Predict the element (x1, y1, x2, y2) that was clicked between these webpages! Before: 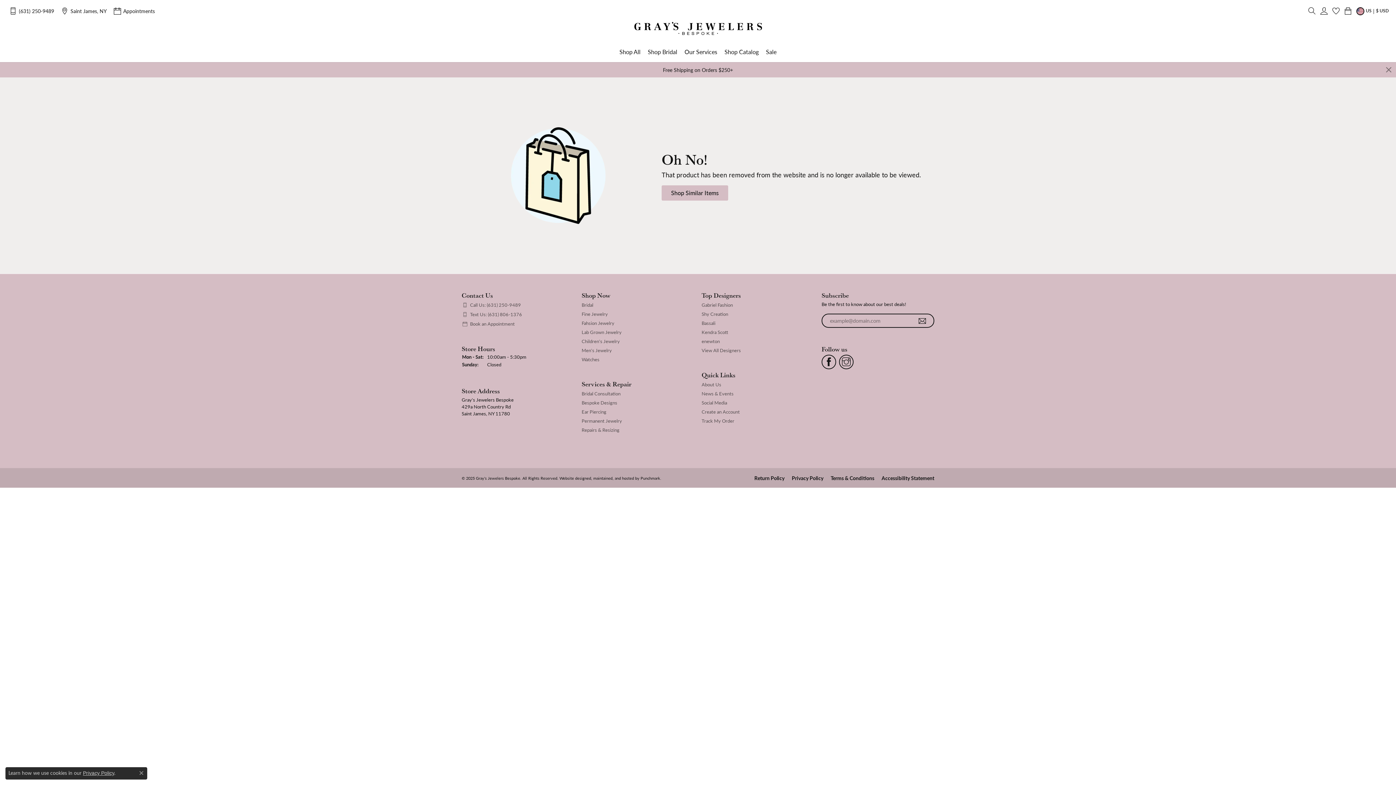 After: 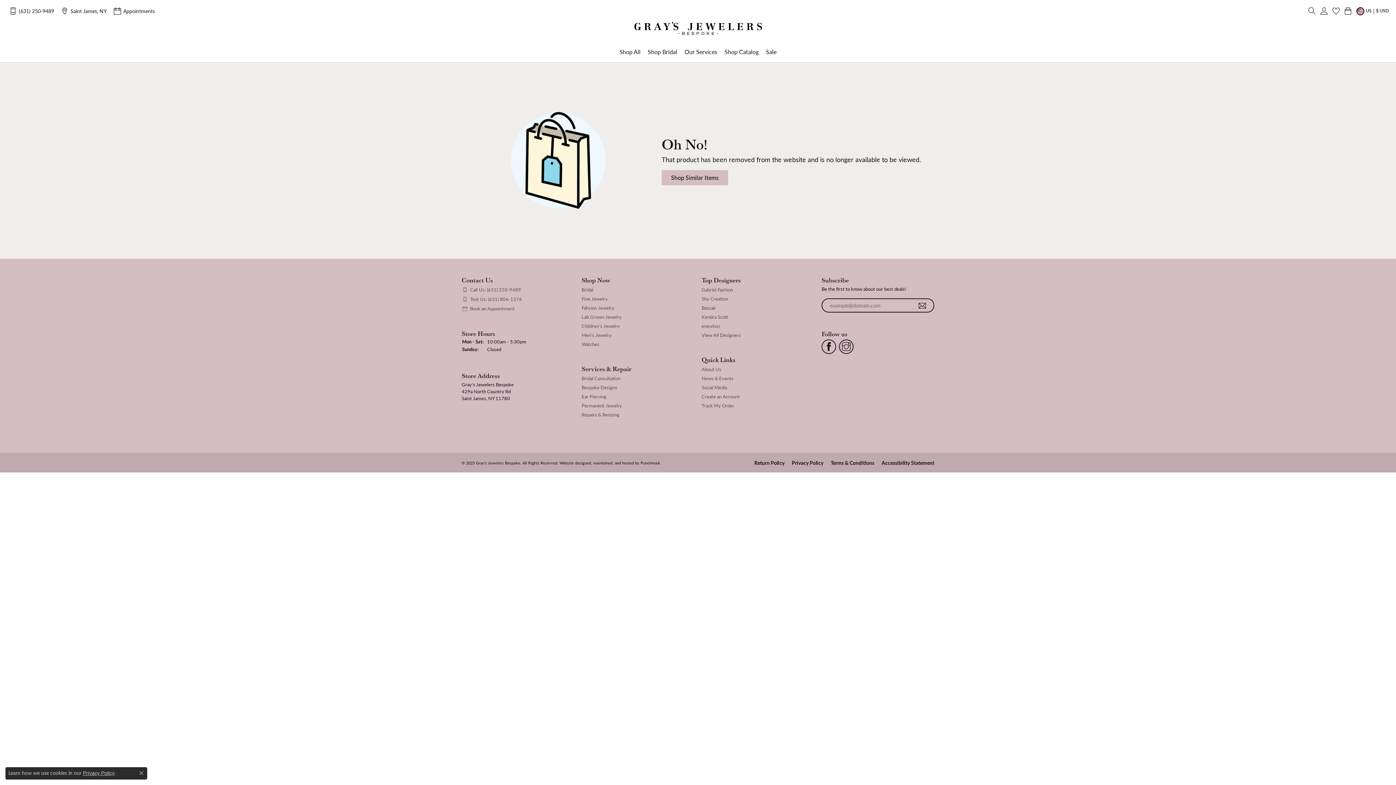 Action: bbox: (1386, 67, 1392, 72) label: Close